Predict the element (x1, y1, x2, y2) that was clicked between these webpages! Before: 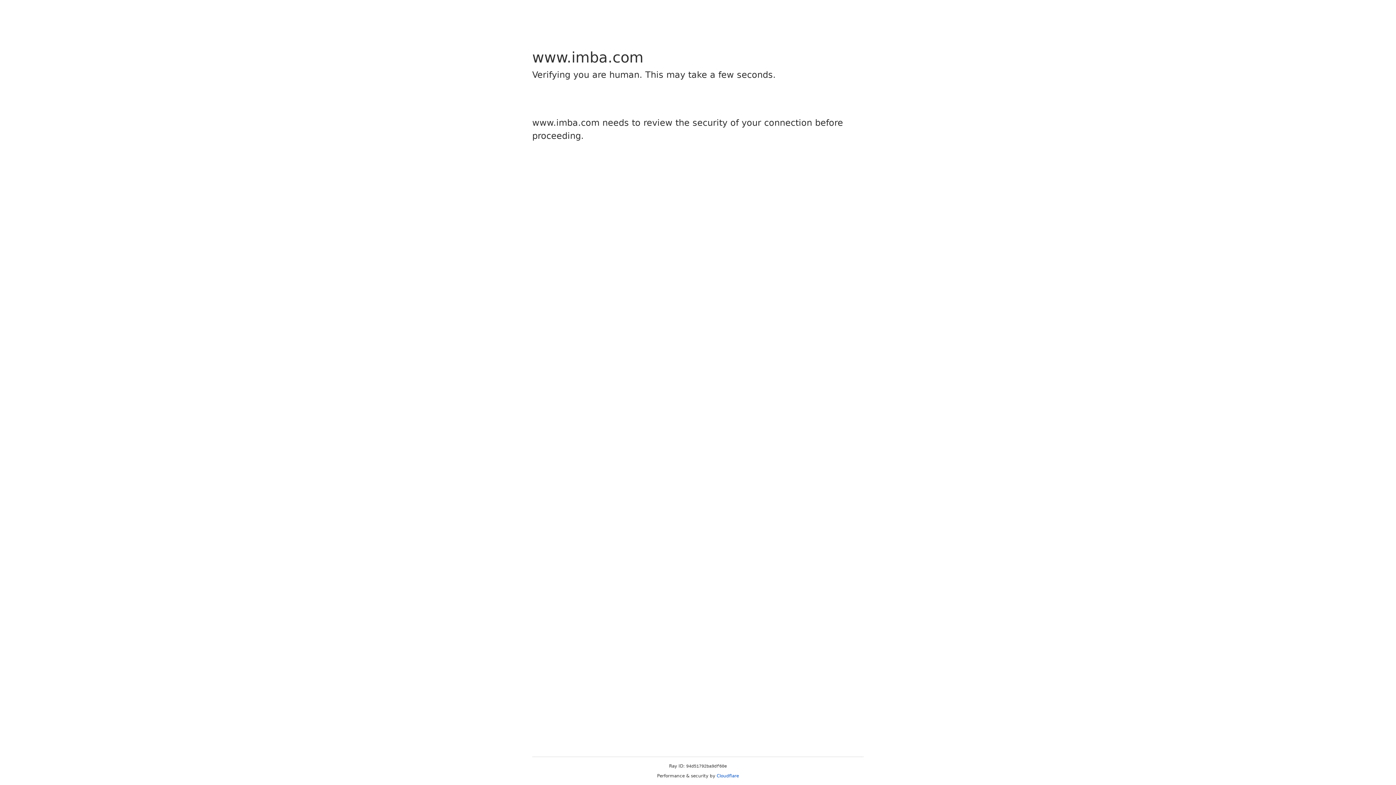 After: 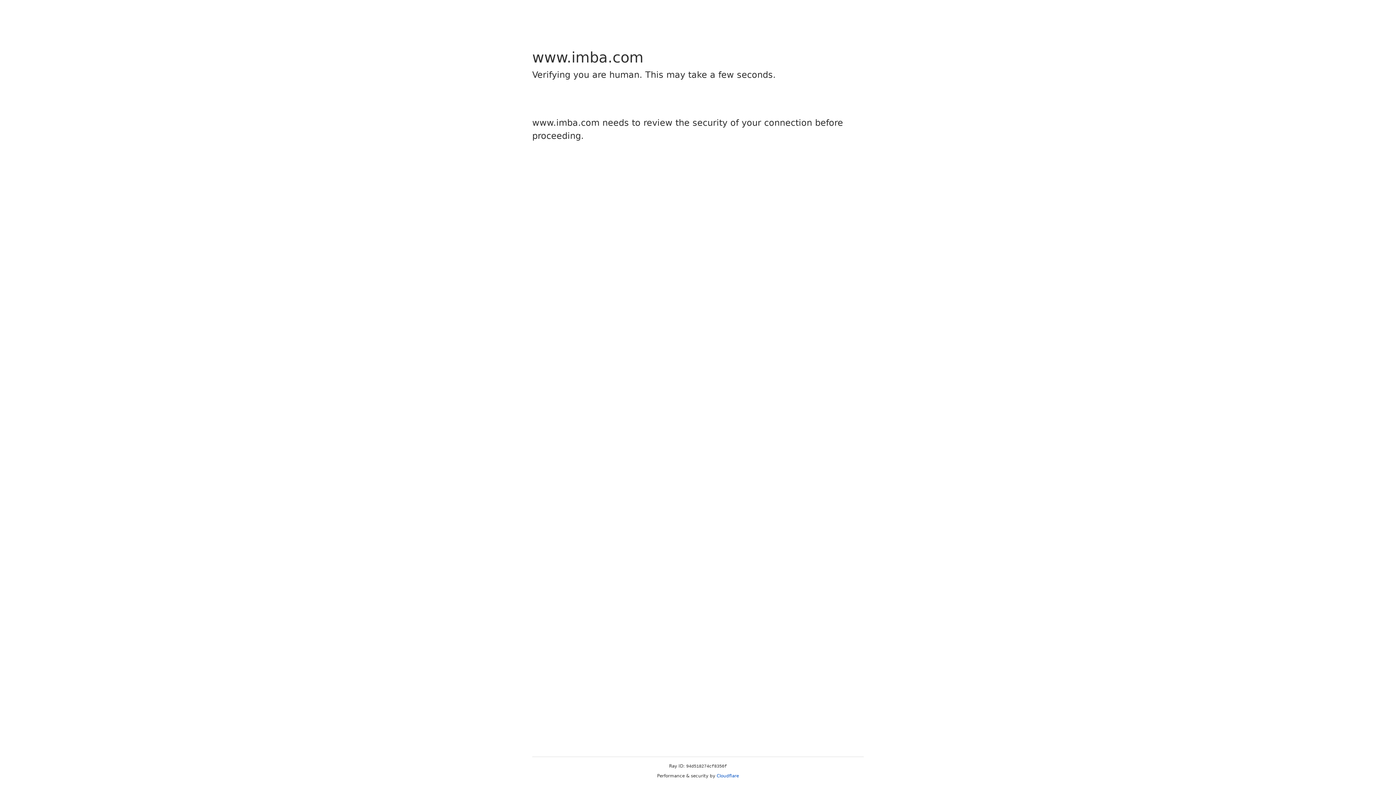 Action: label: Cloudflare bbox: (716, 773, 739, 778)